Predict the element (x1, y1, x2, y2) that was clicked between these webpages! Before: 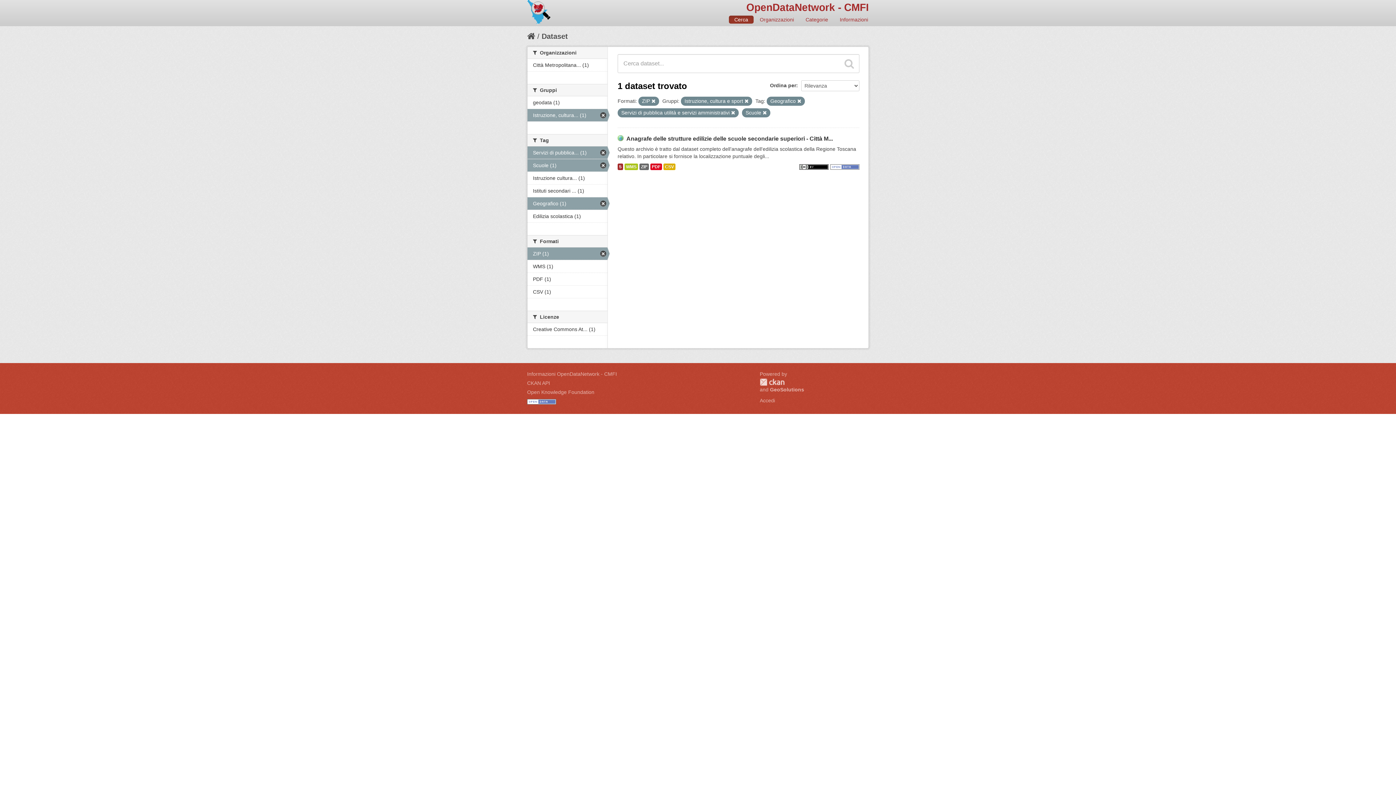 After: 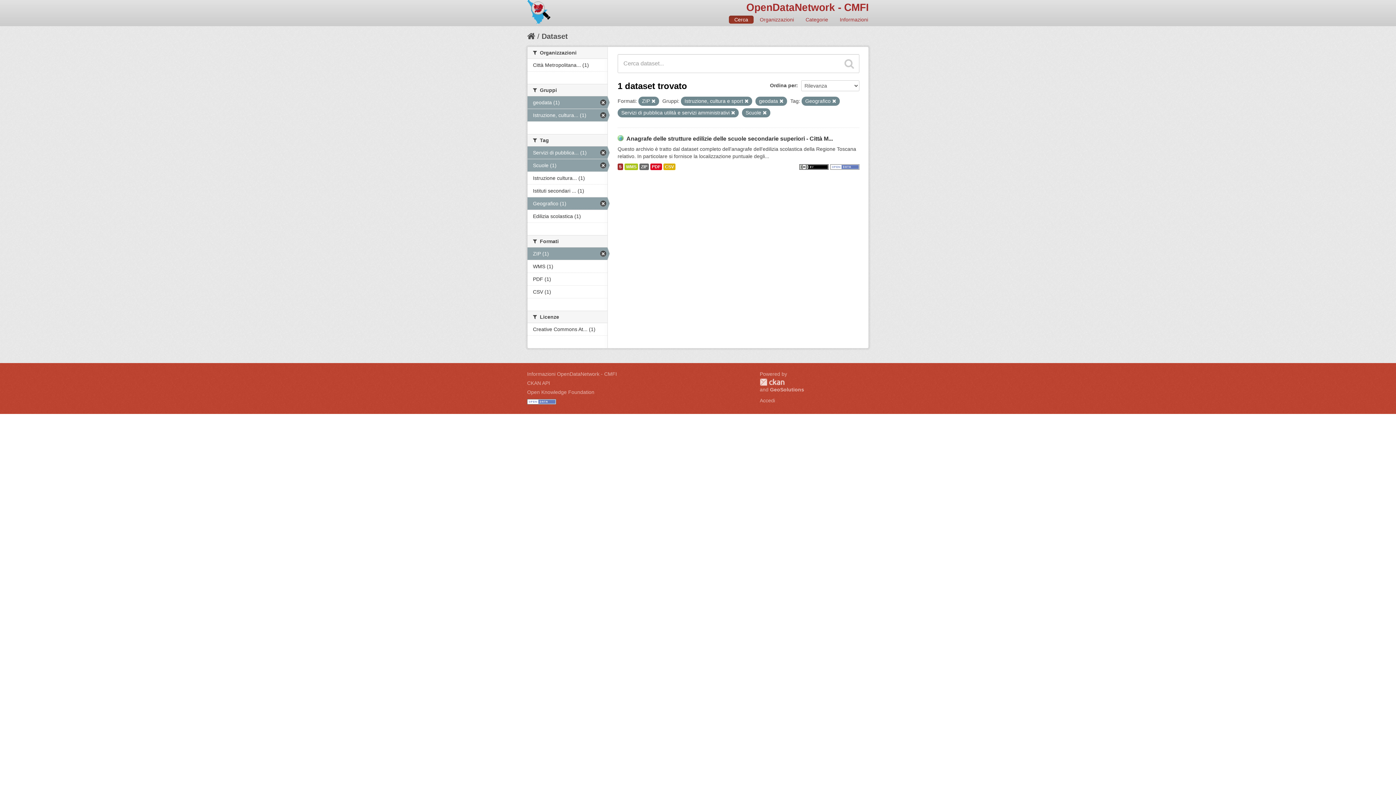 Action: label: geodata (1) bbox: (527, 96, 607, 108)